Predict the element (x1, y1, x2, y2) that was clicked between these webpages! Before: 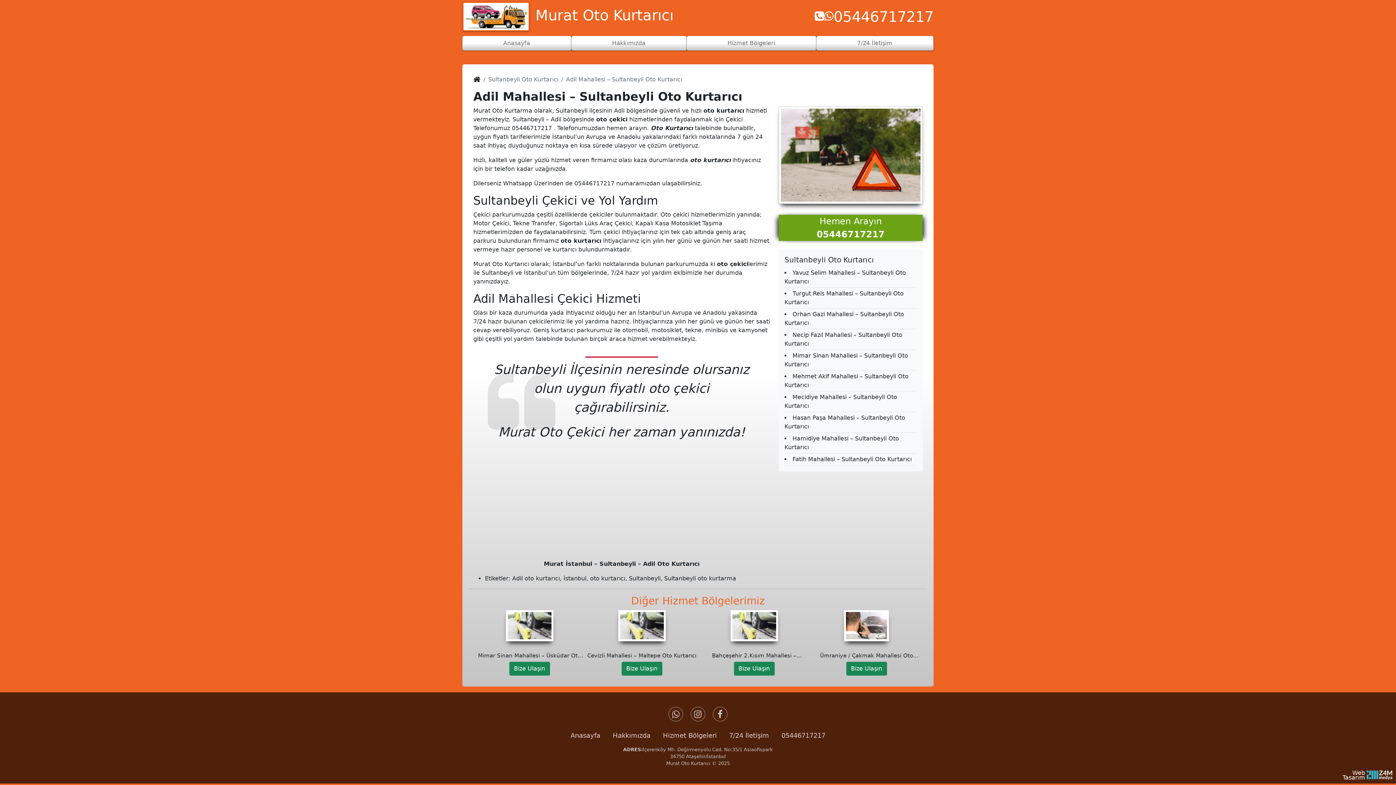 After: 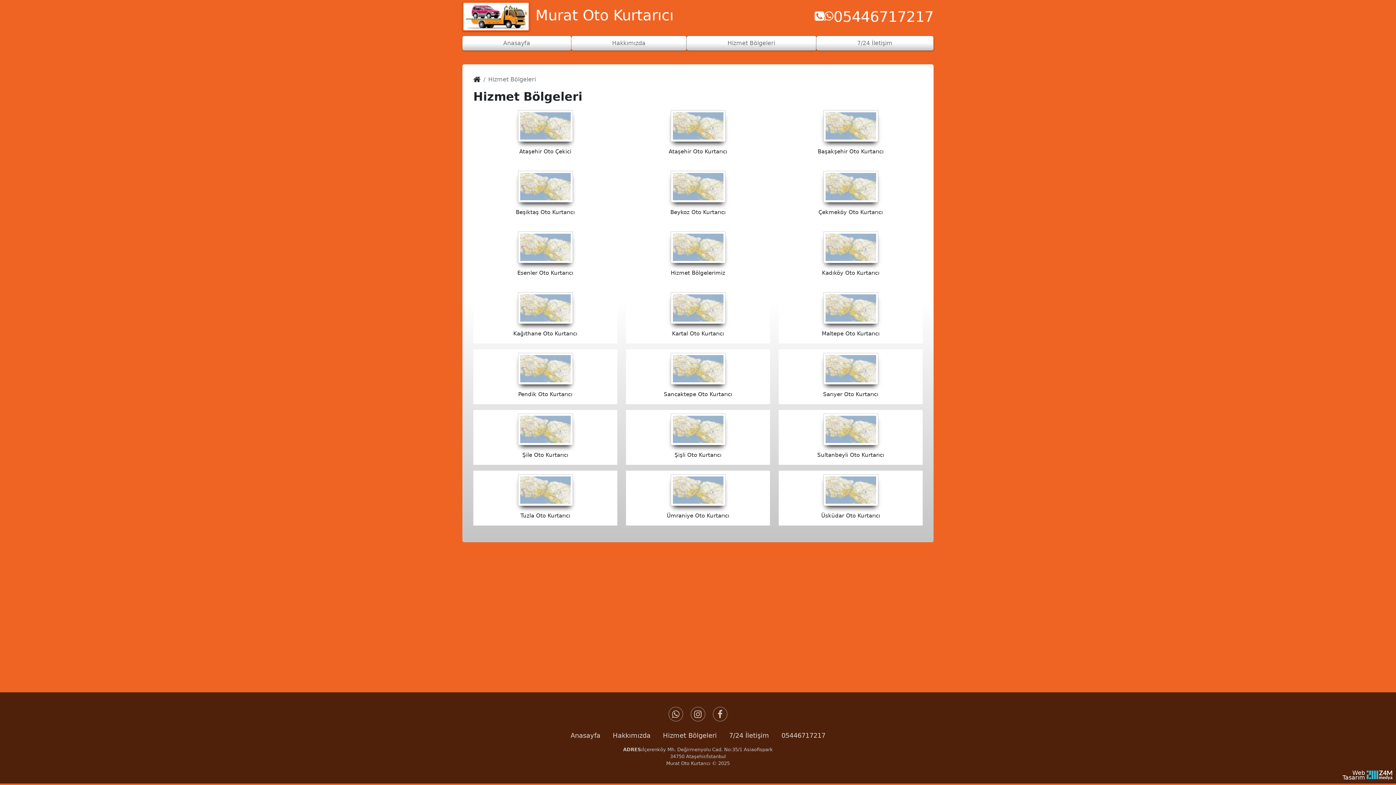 Action: bbox: (663, 732, 716, 739) label: Hizmet Bölgeleri